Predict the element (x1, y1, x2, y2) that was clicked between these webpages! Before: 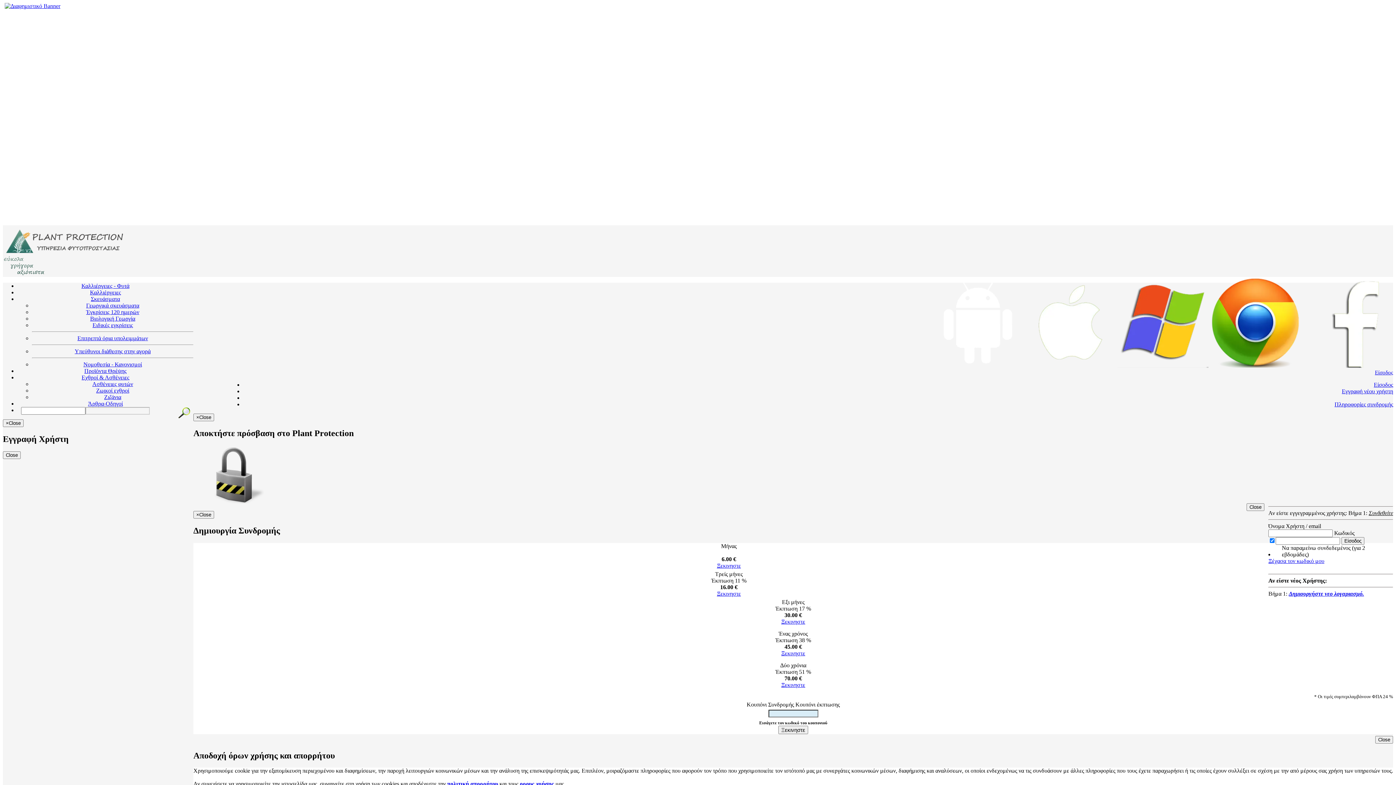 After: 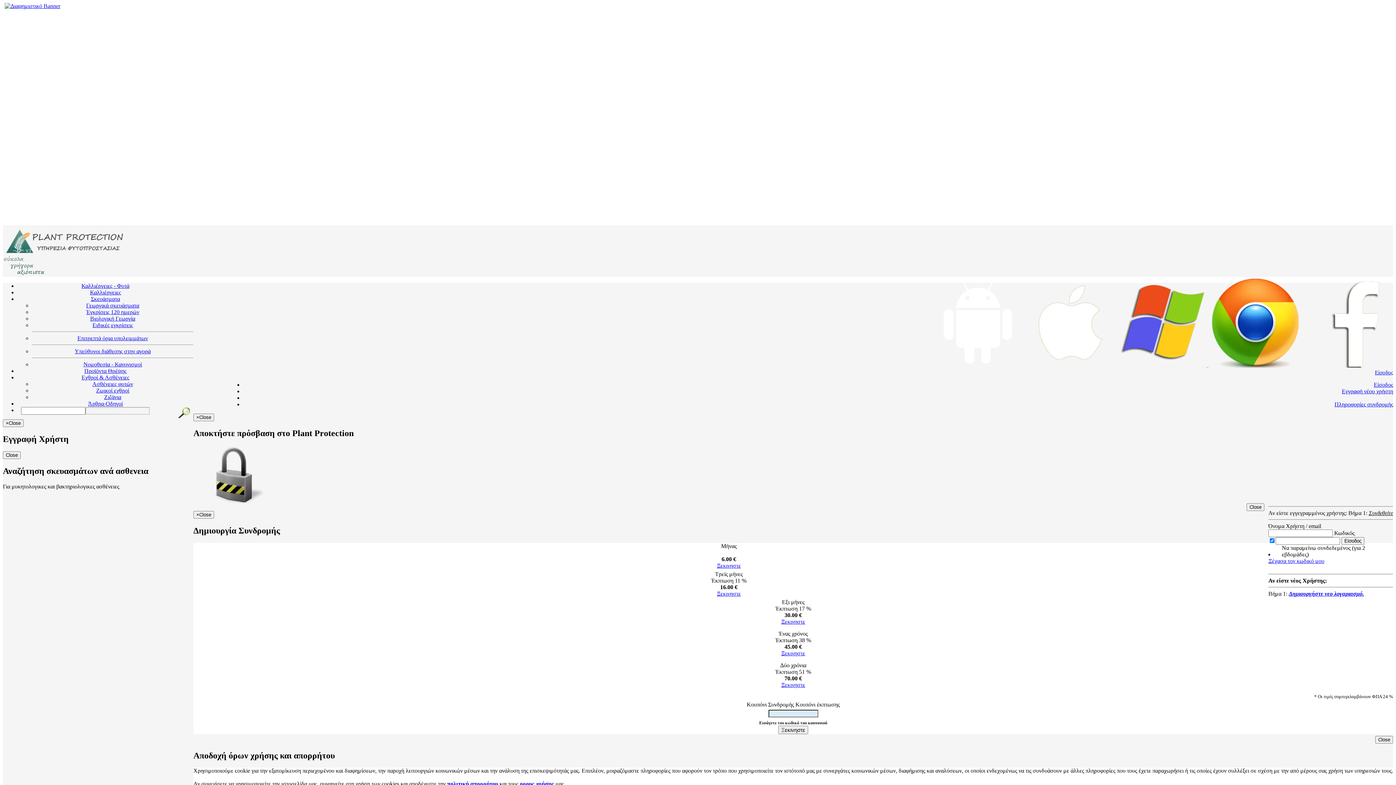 Action: label: Ασθένειες φυτών bbox: (92, 381, 133, 387)